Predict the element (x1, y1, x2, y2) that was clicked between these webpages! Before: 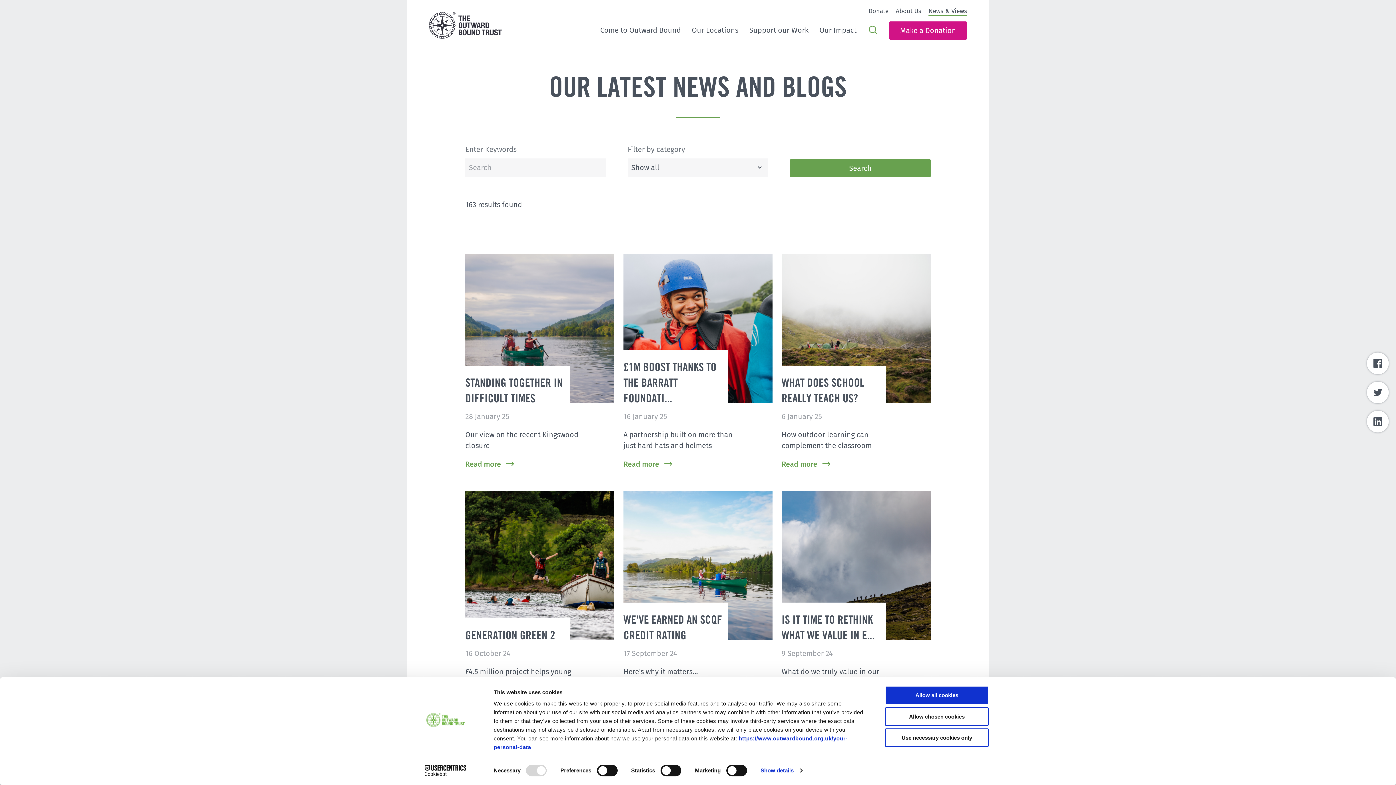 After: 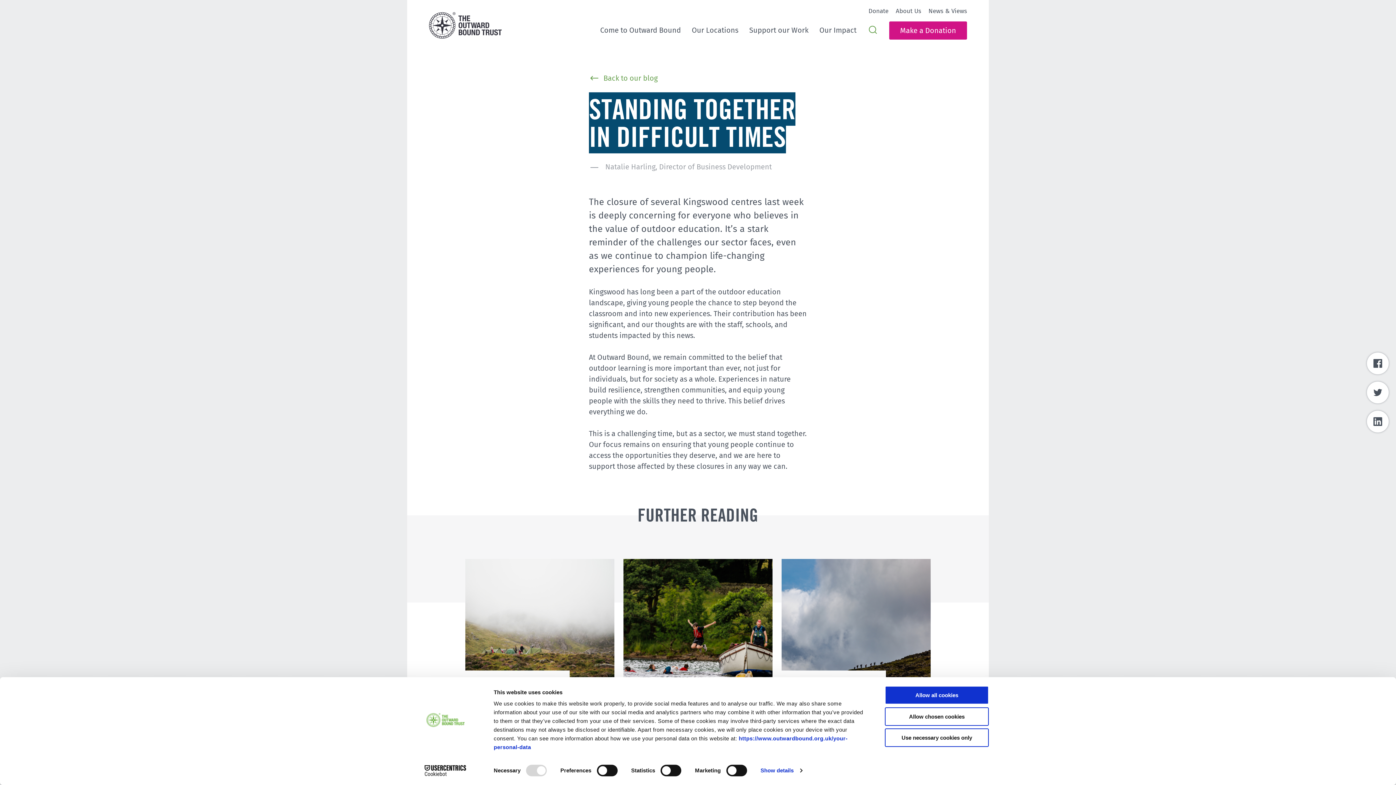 Action: label: STANDING TOGETHER IN DIFFICULT TIMES

28 January 25

Our view on the recent Kingswood closure

Read more bbox: (465, 253, 614, 481)